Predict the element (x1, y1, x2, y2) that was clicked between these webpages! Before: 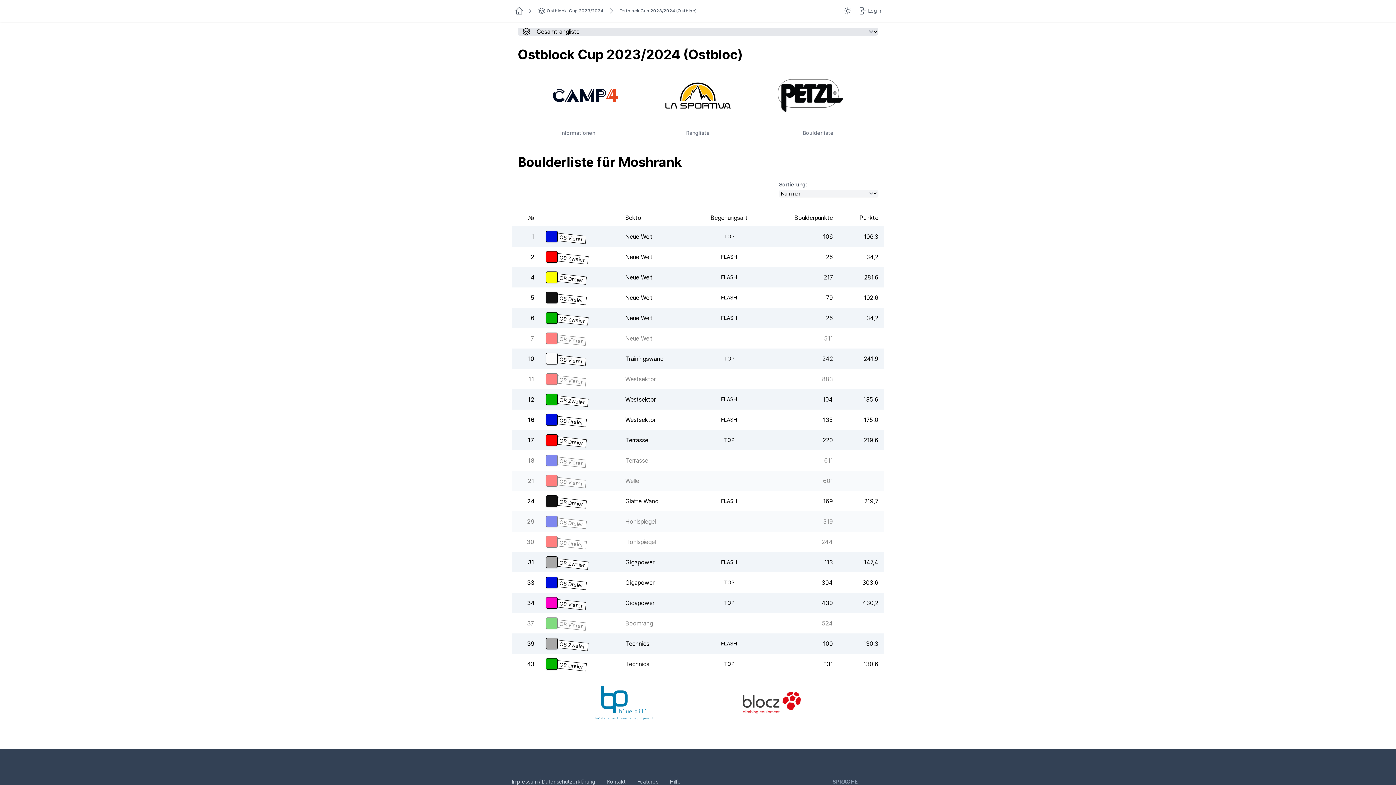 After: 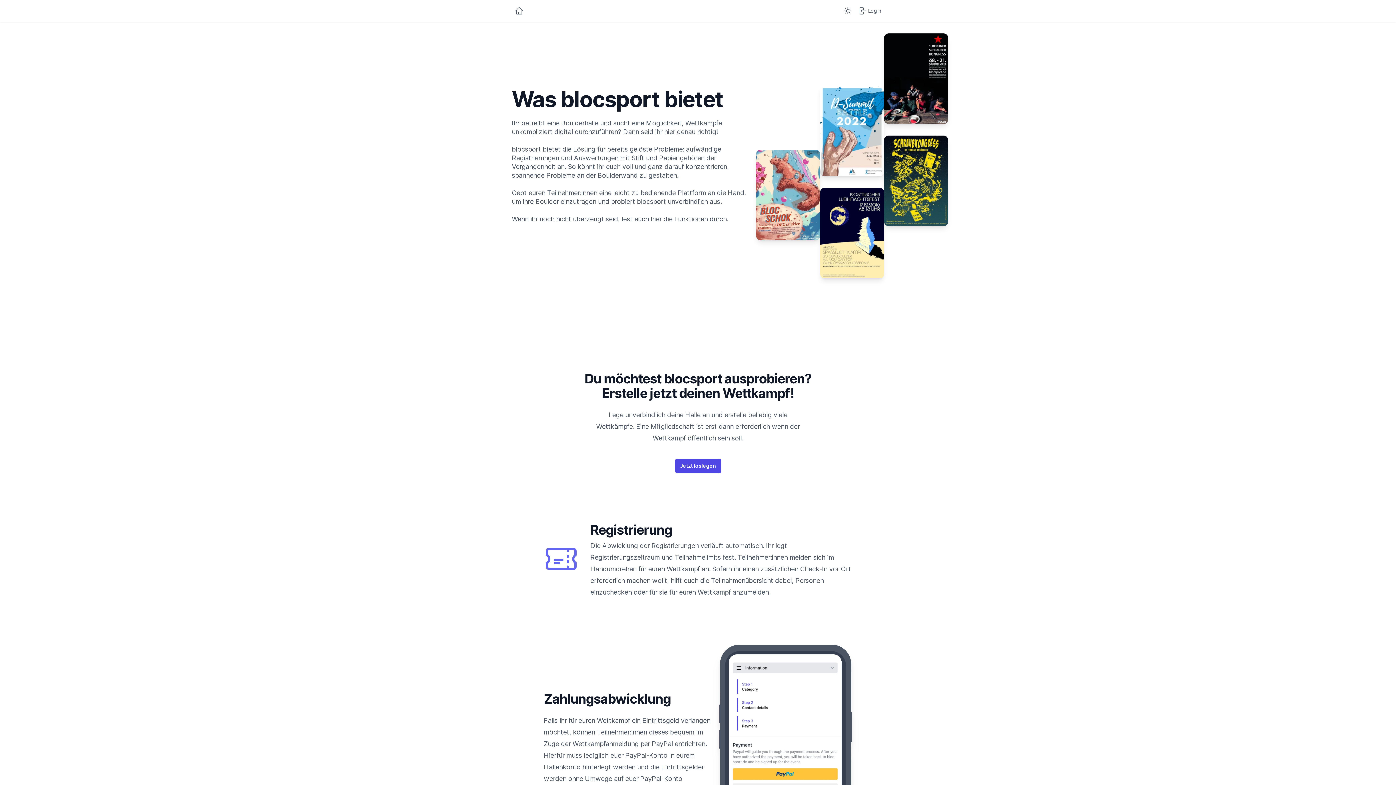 Action: label: Features bbox: (637, 778, 658, 785)